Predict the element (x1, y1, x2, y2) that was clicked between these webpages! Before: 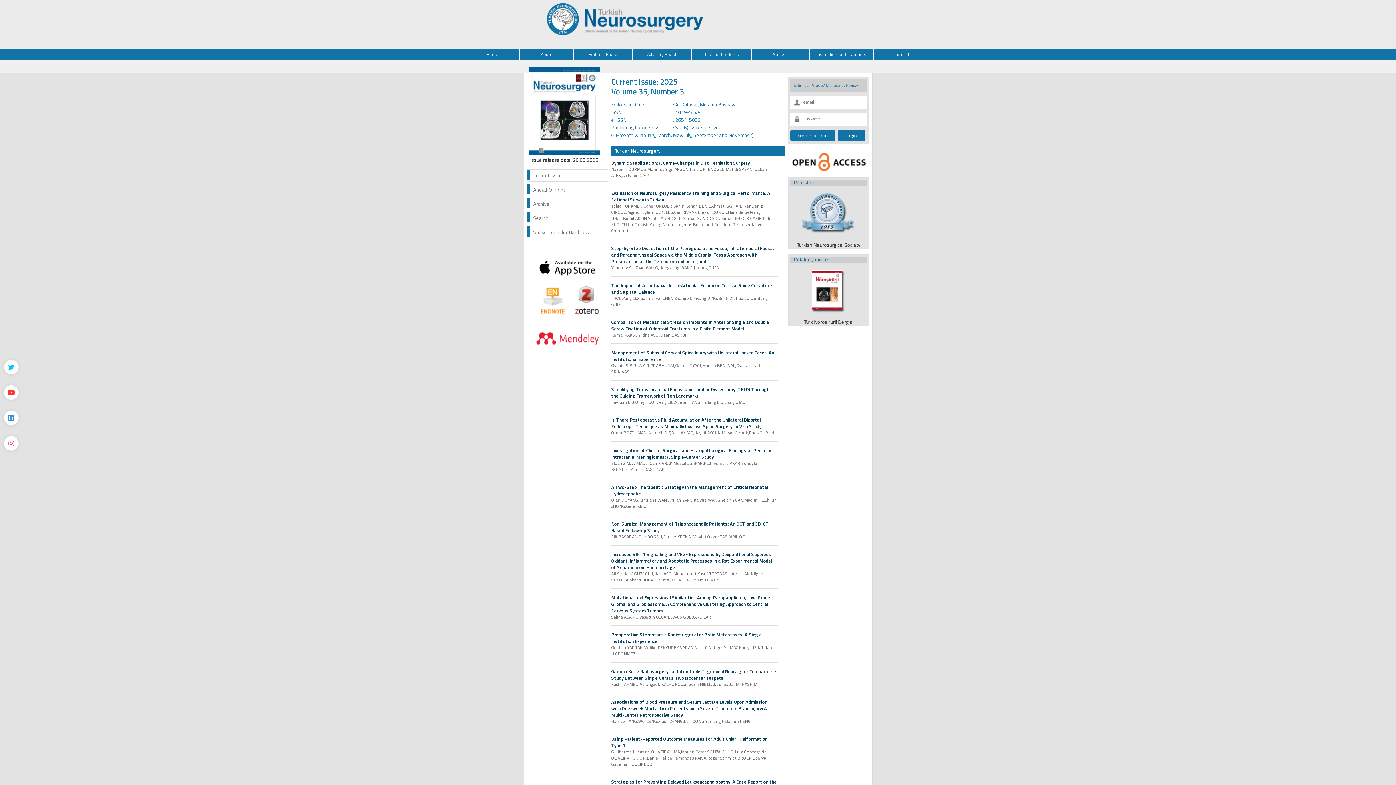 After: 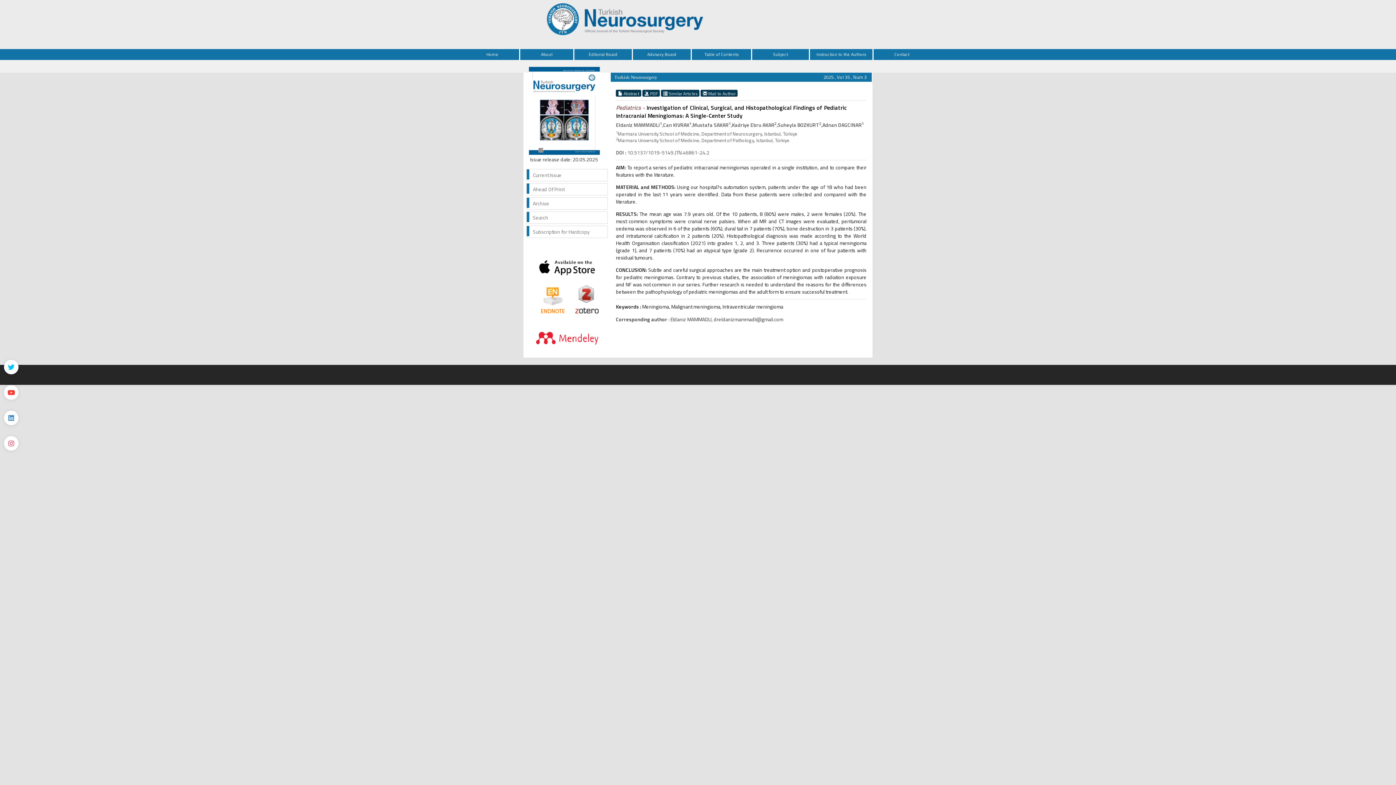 Action: bbox: (611, 446, 772, 460) label: Investigation of Clinical, Surgical, and Histopathological Findings of Pediatric Intracranial Meningiomas: A Single-Center Study